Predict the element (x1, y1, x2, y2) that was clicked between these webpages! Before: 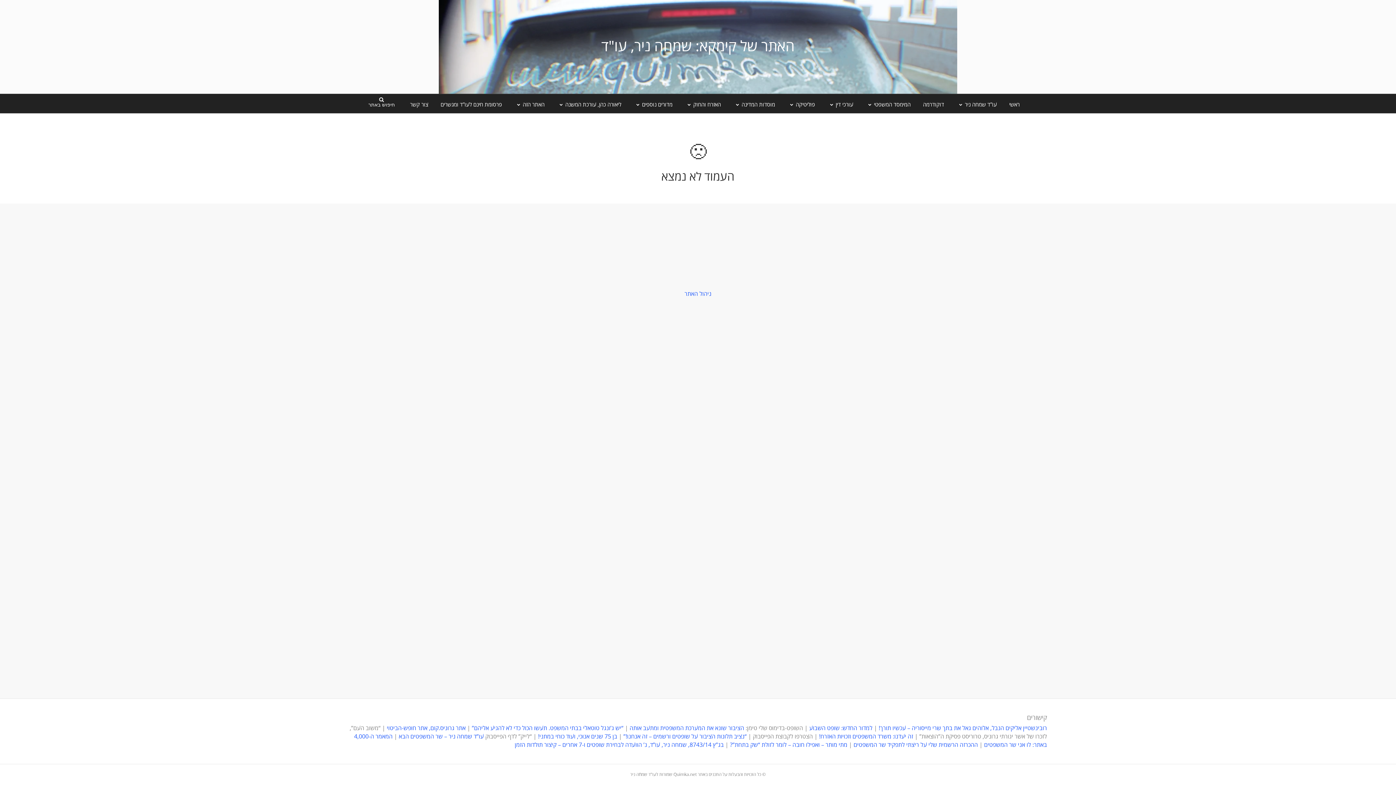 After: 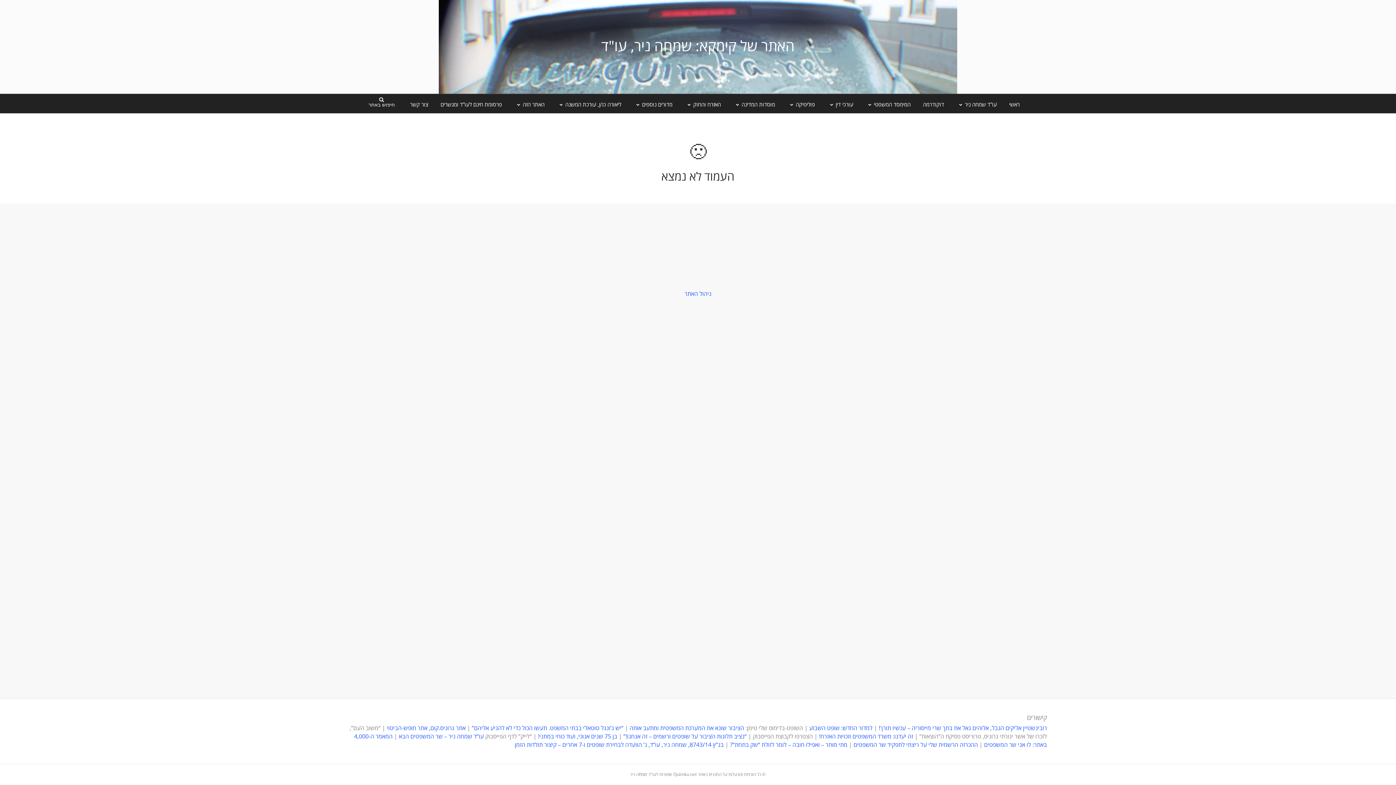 Action: bbox: (809, 725, 872, 732) label: למדור החדש: שופט השבוע